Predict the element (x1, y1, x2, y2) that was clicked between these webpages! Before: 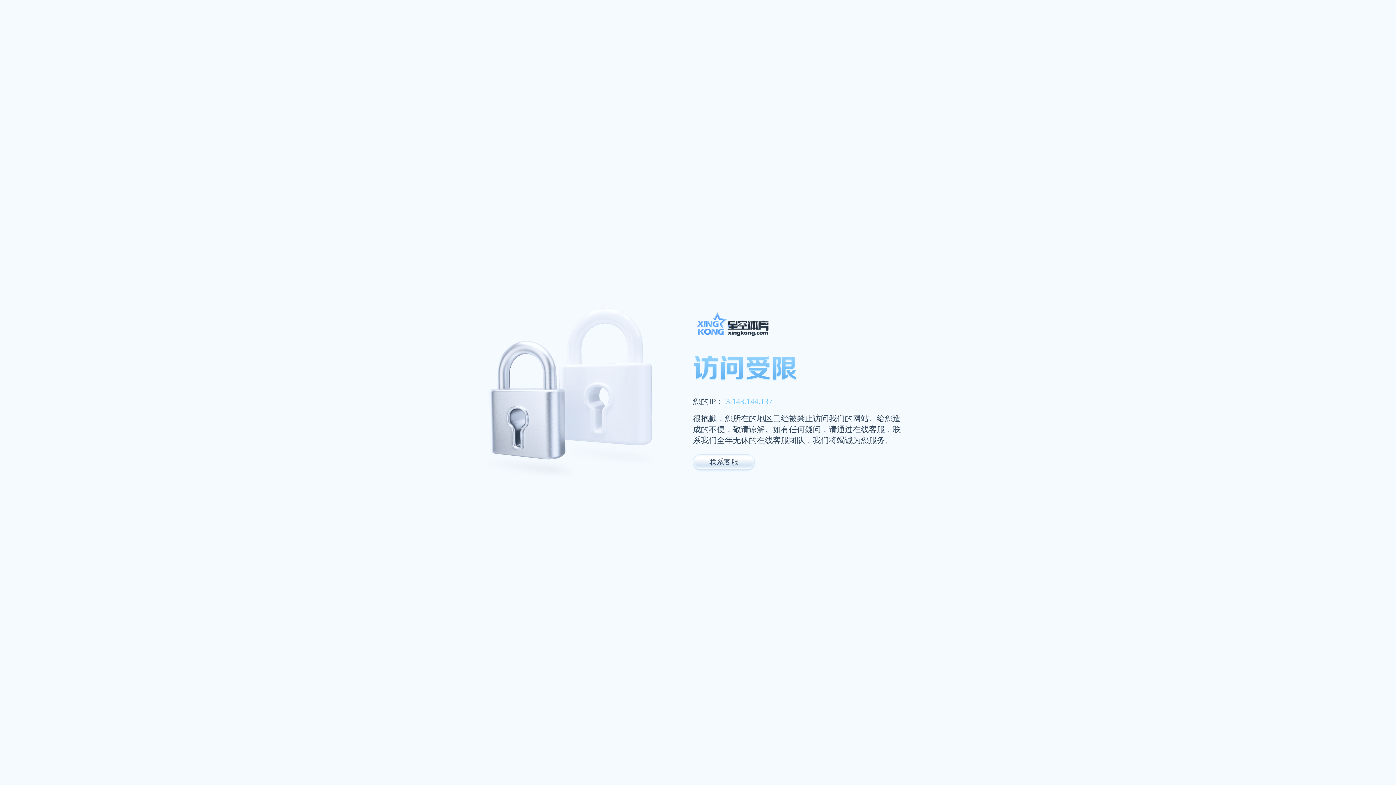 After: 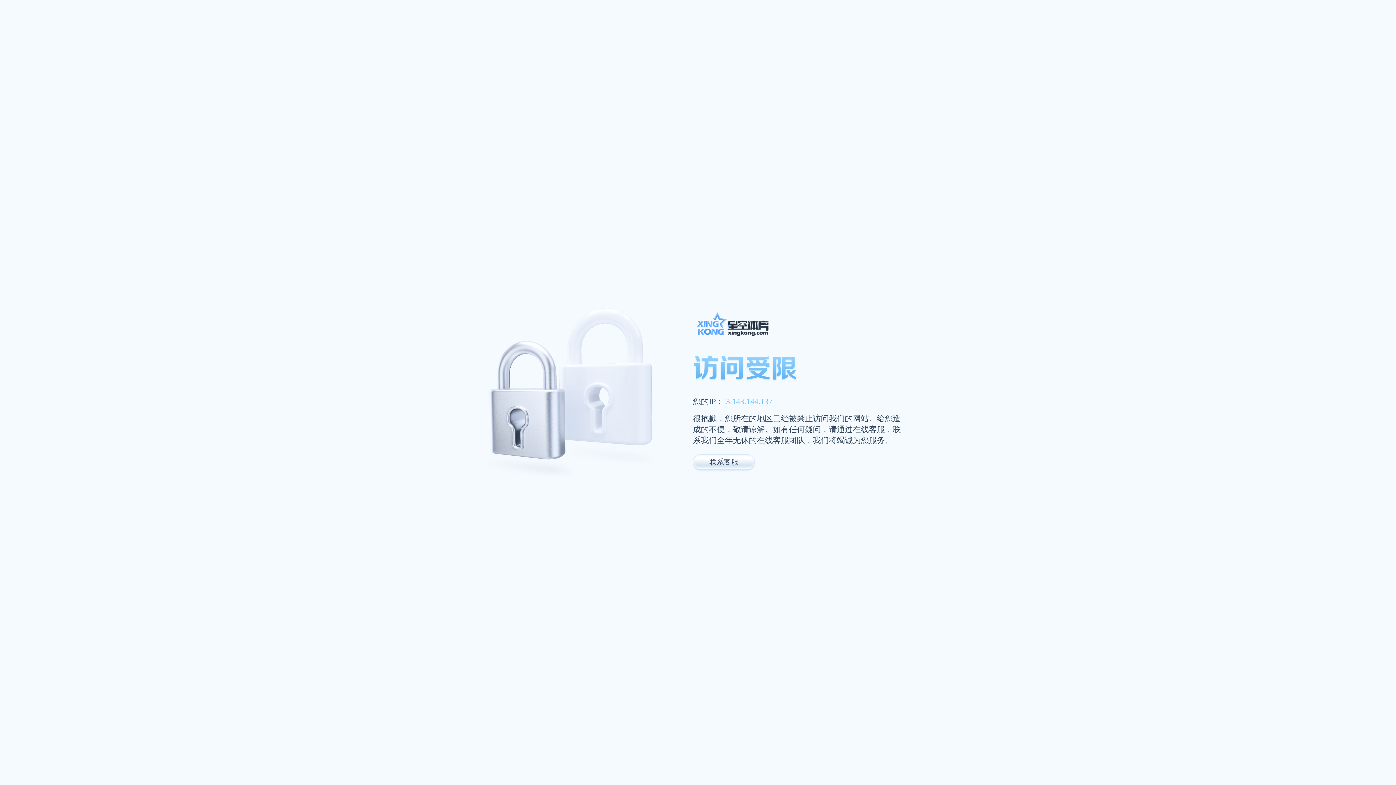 Action: bbox: (693, 311, 947, 341)